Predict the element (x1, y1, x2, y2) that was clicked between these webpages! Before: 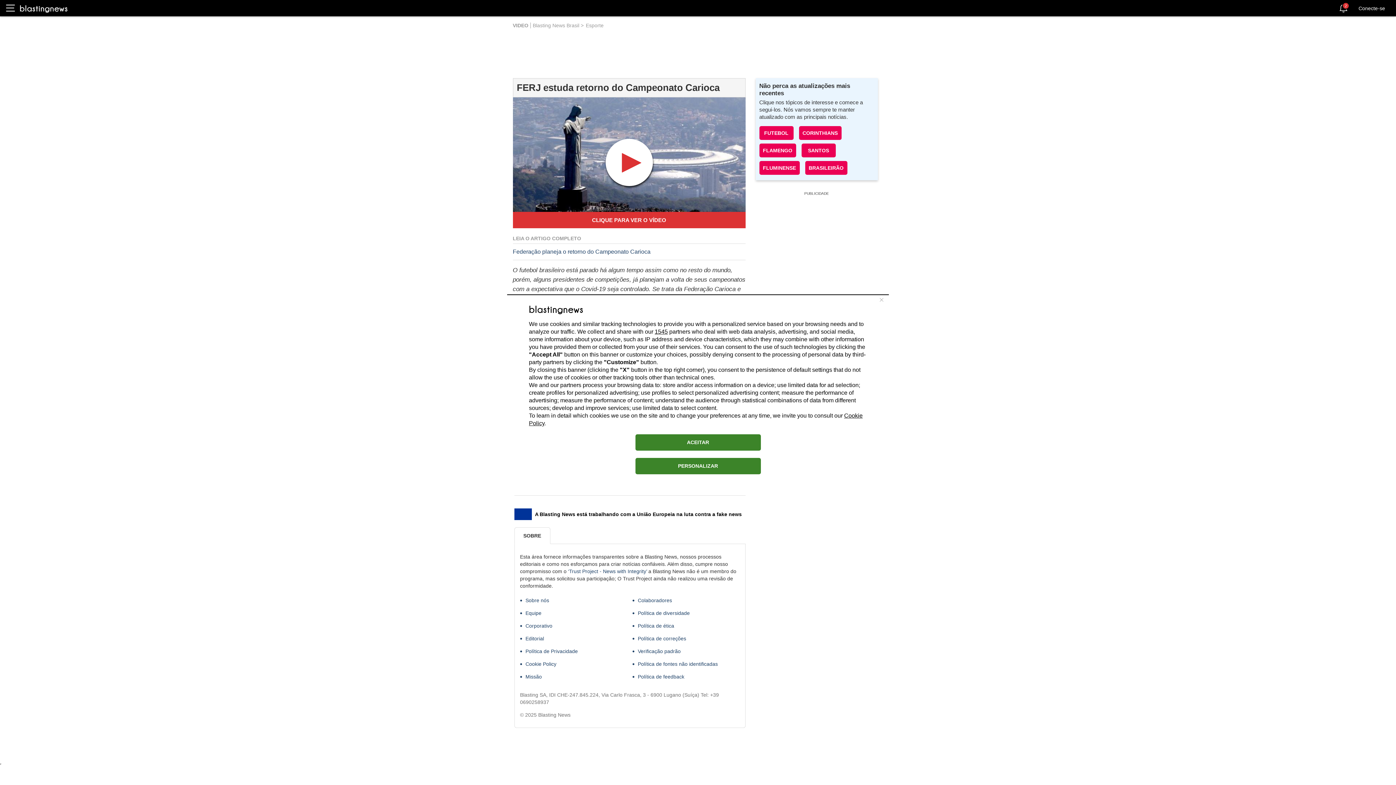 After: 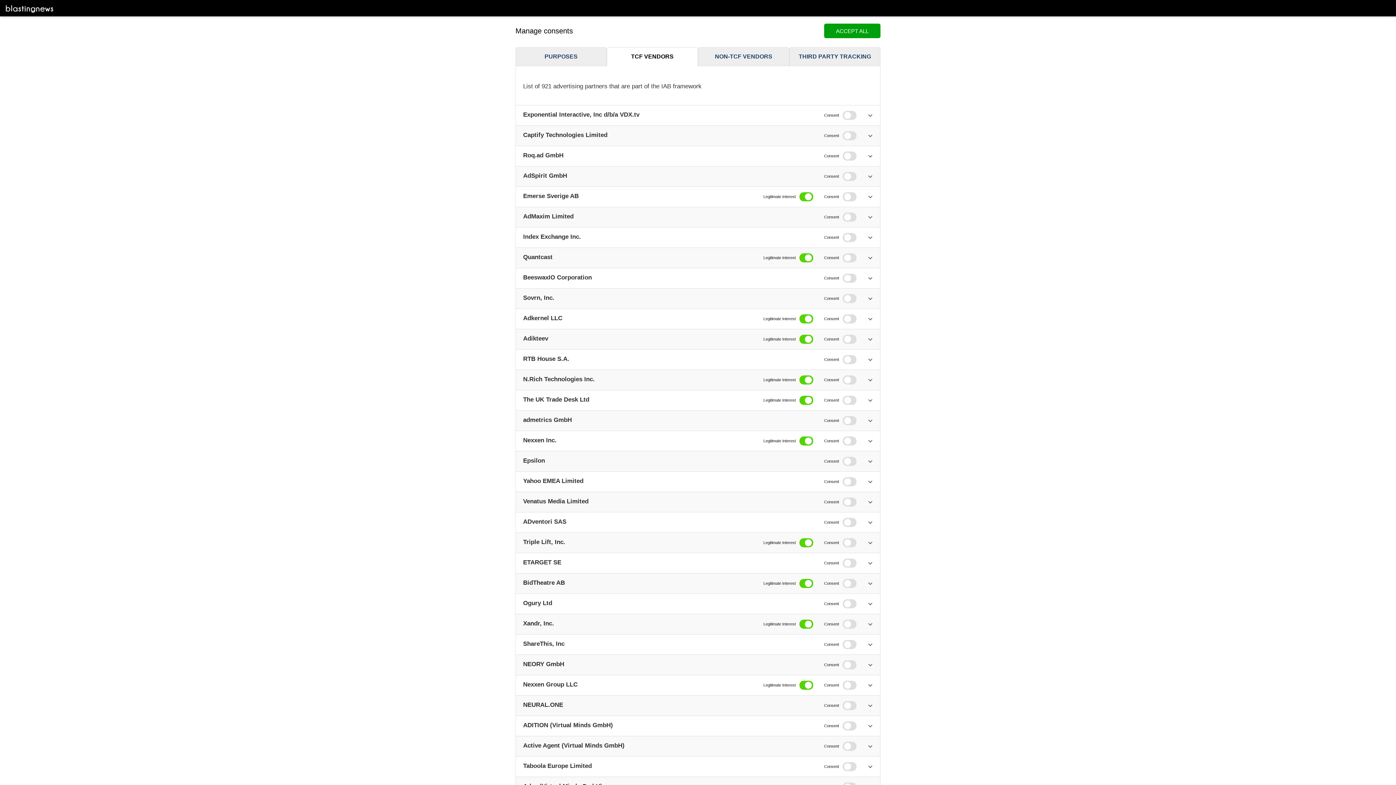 Action: label: 1545 bbox: (654, 328, 668, 334)